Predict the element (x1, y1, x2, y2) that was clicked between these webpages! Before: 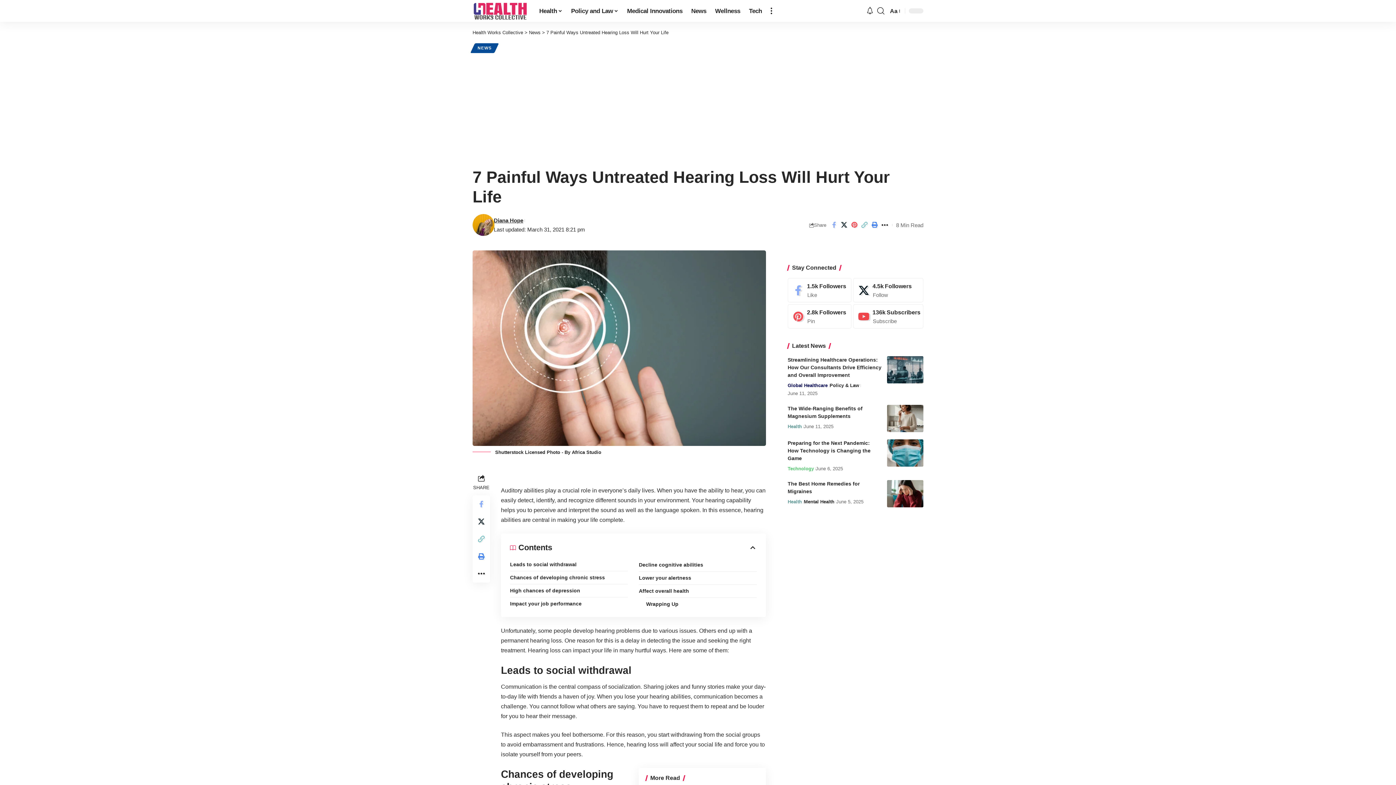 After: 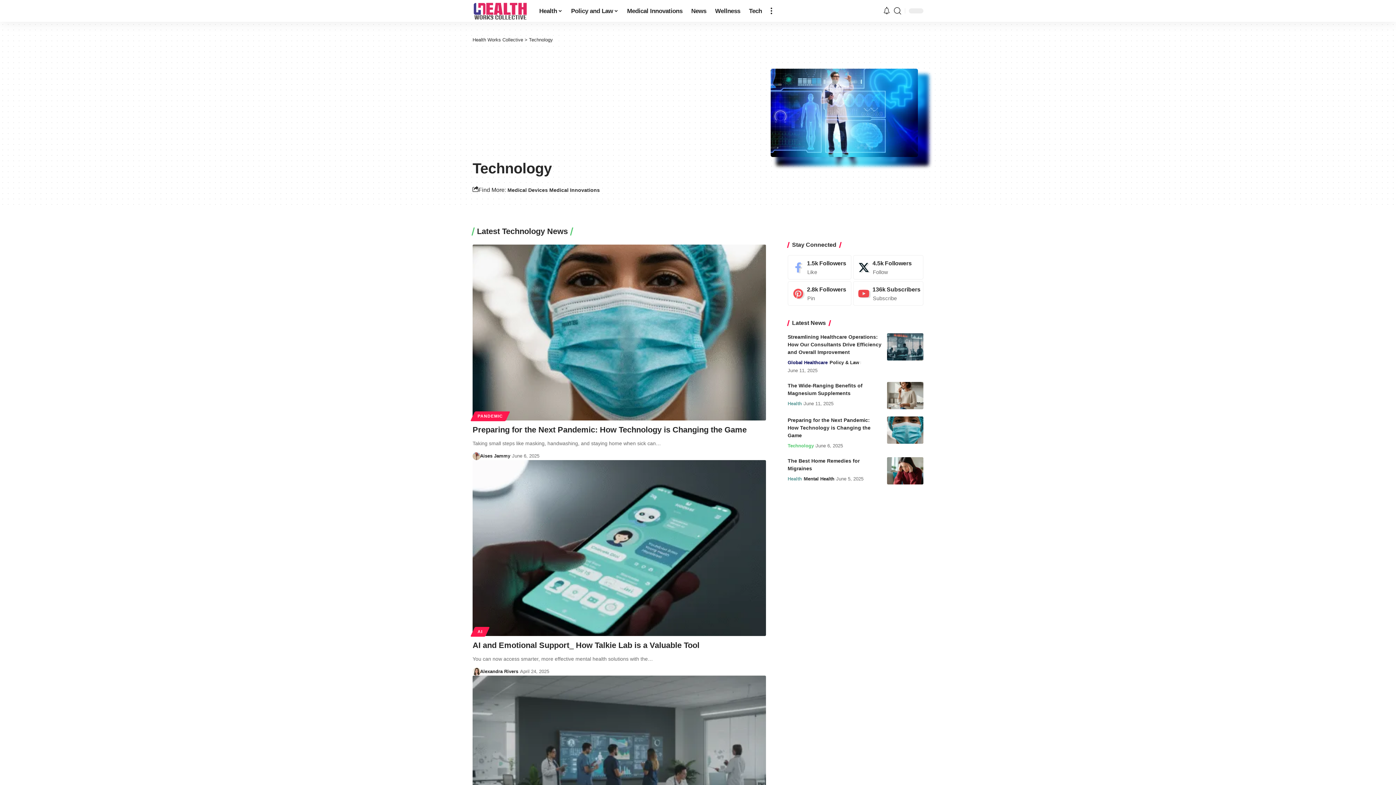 Action: label: Technology bbox: (787, 465, 814, 473)